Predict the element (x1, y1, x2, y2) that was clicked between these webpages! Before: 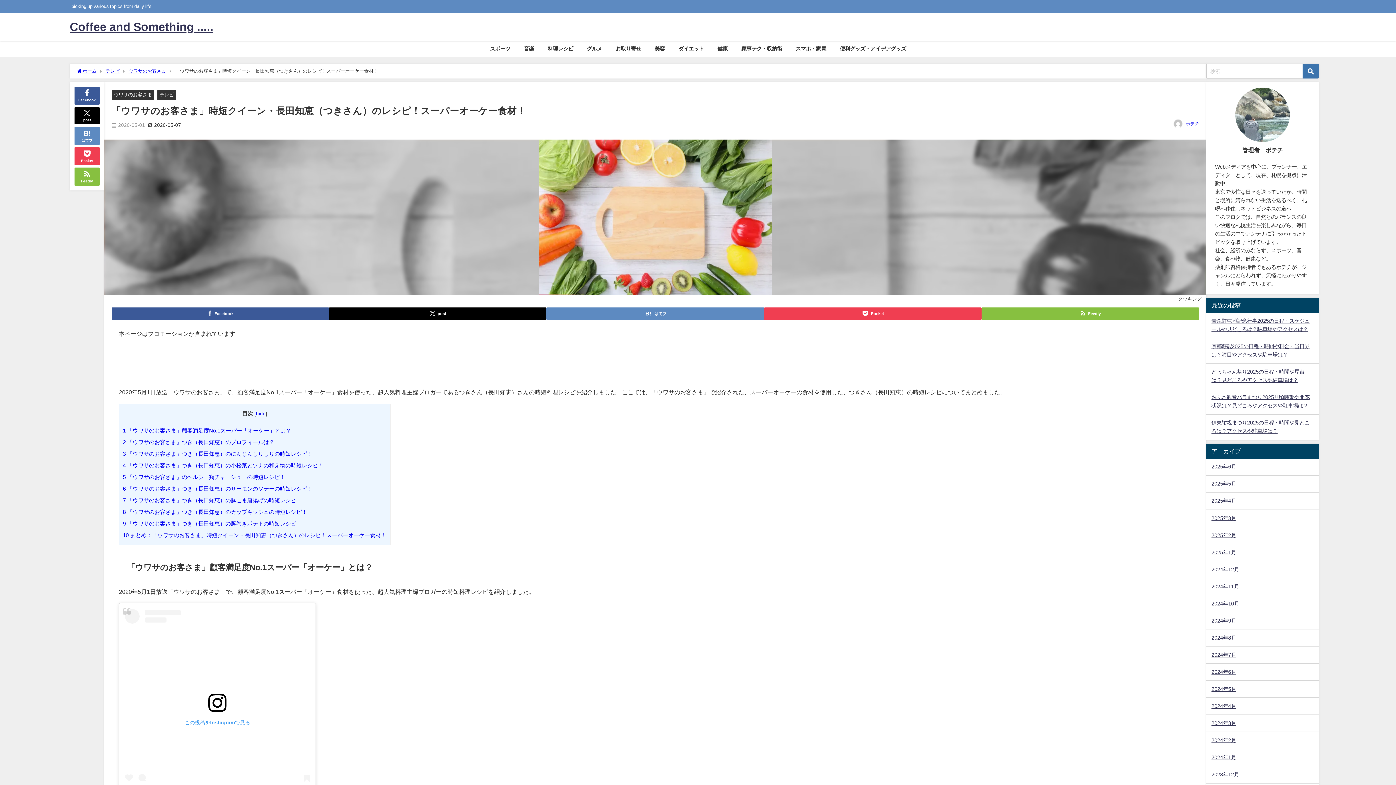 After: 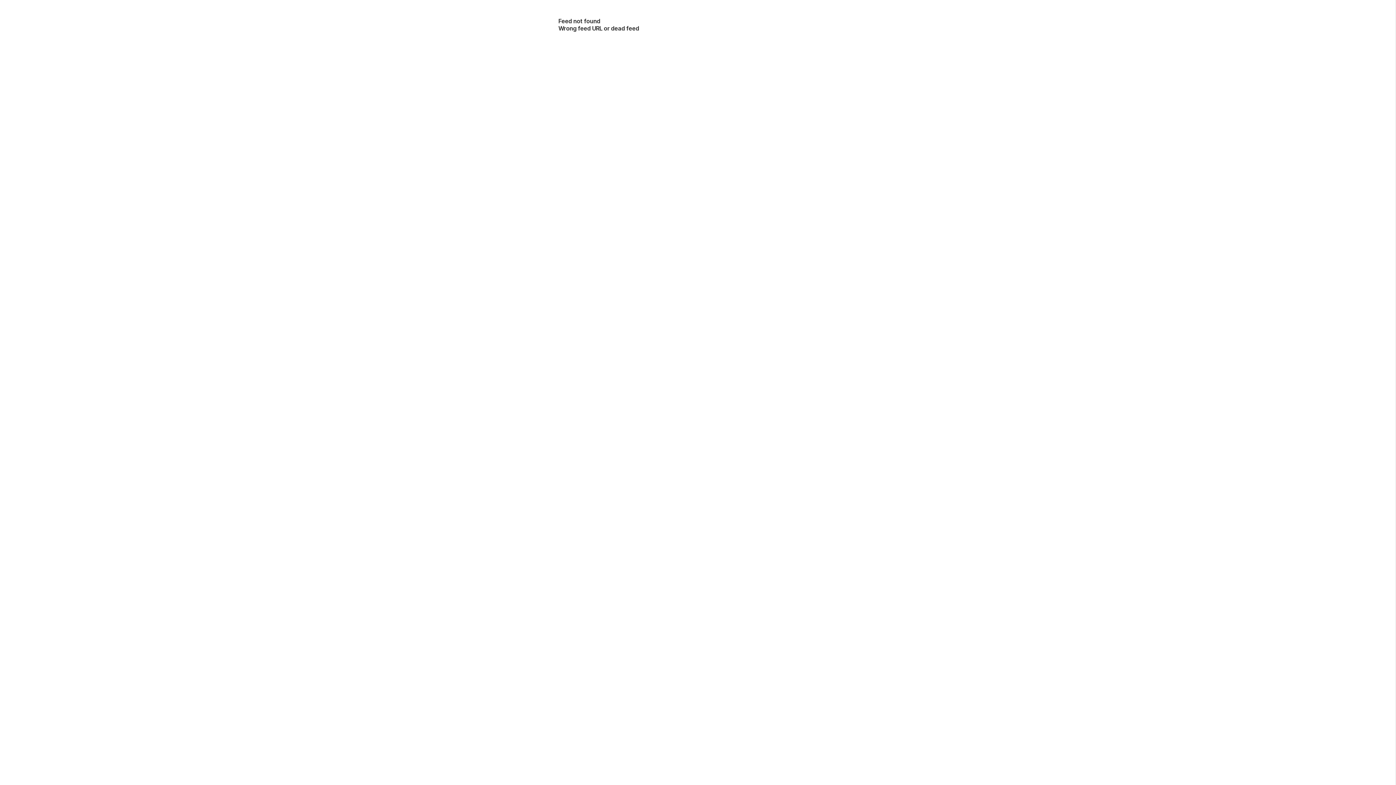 Action: label: Feedly bbox: (981, 307, 1199, 320)